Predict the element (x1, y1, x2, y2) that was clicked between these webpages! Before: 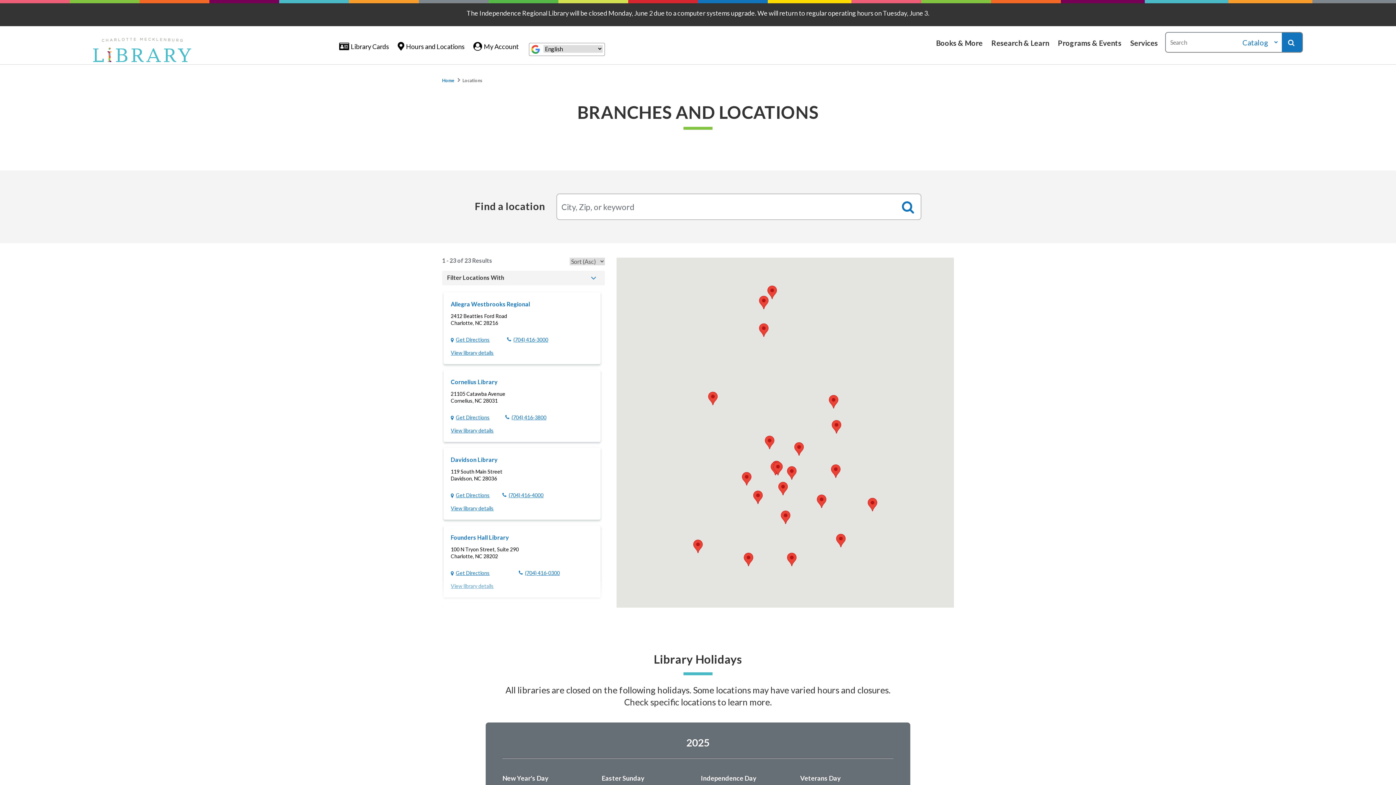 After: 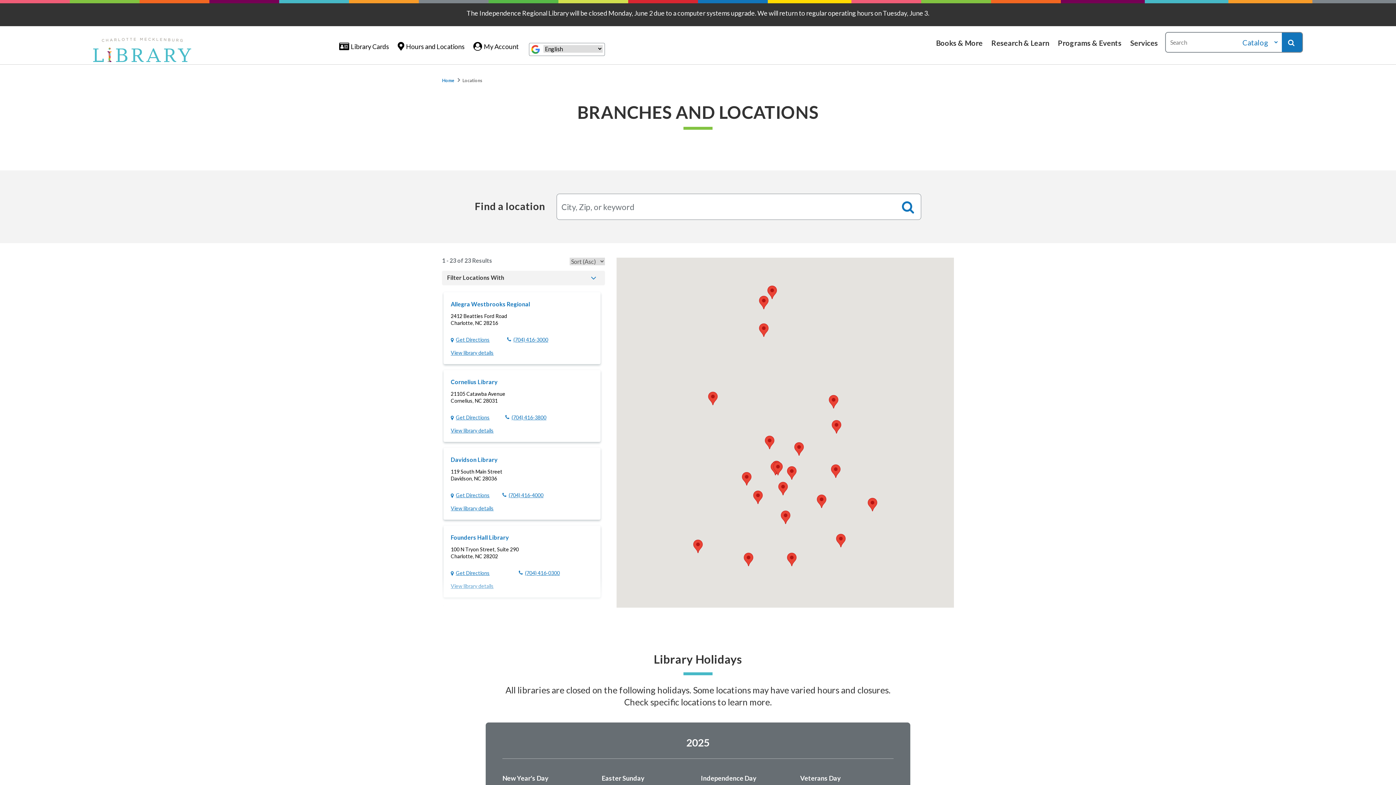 Action: label: Hours and Locations bbox: (397, 33, 464, 59)